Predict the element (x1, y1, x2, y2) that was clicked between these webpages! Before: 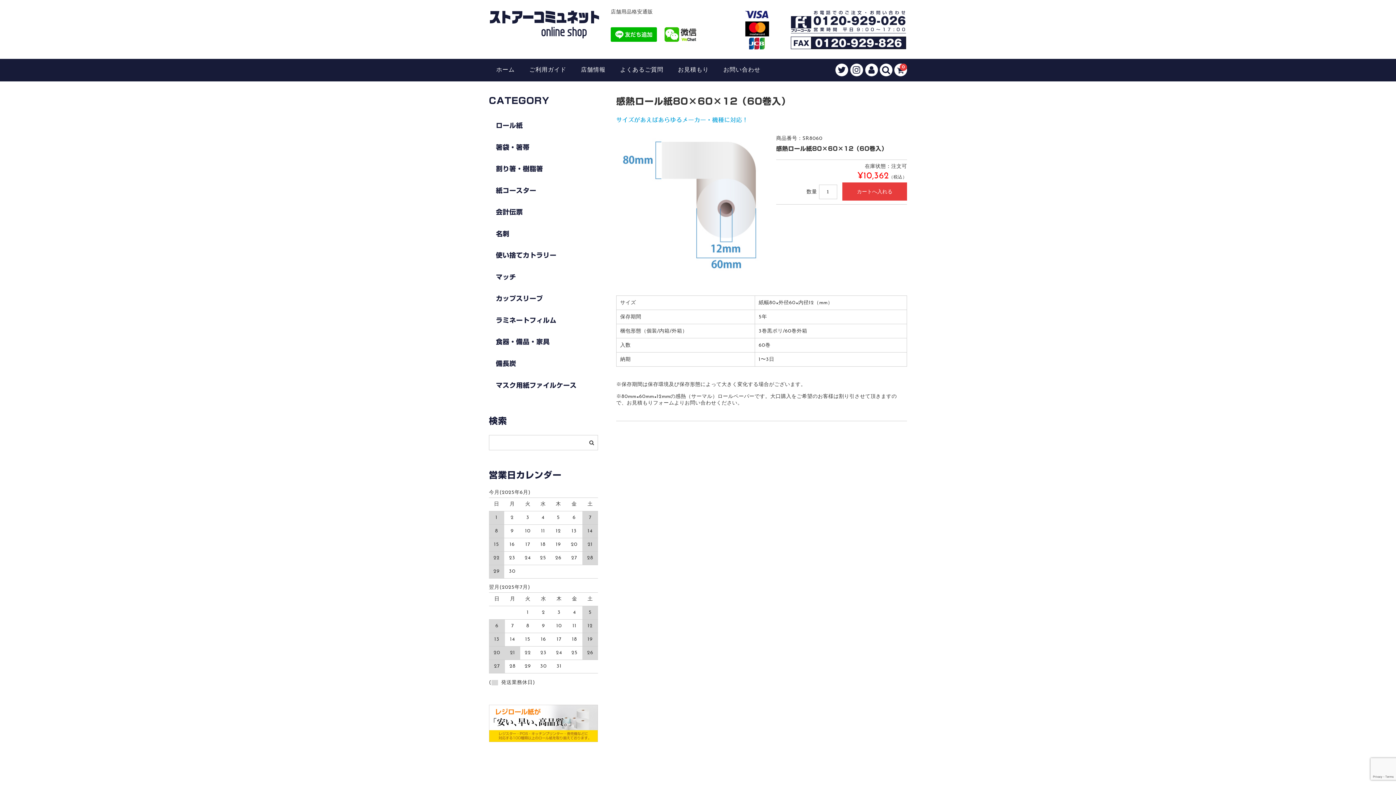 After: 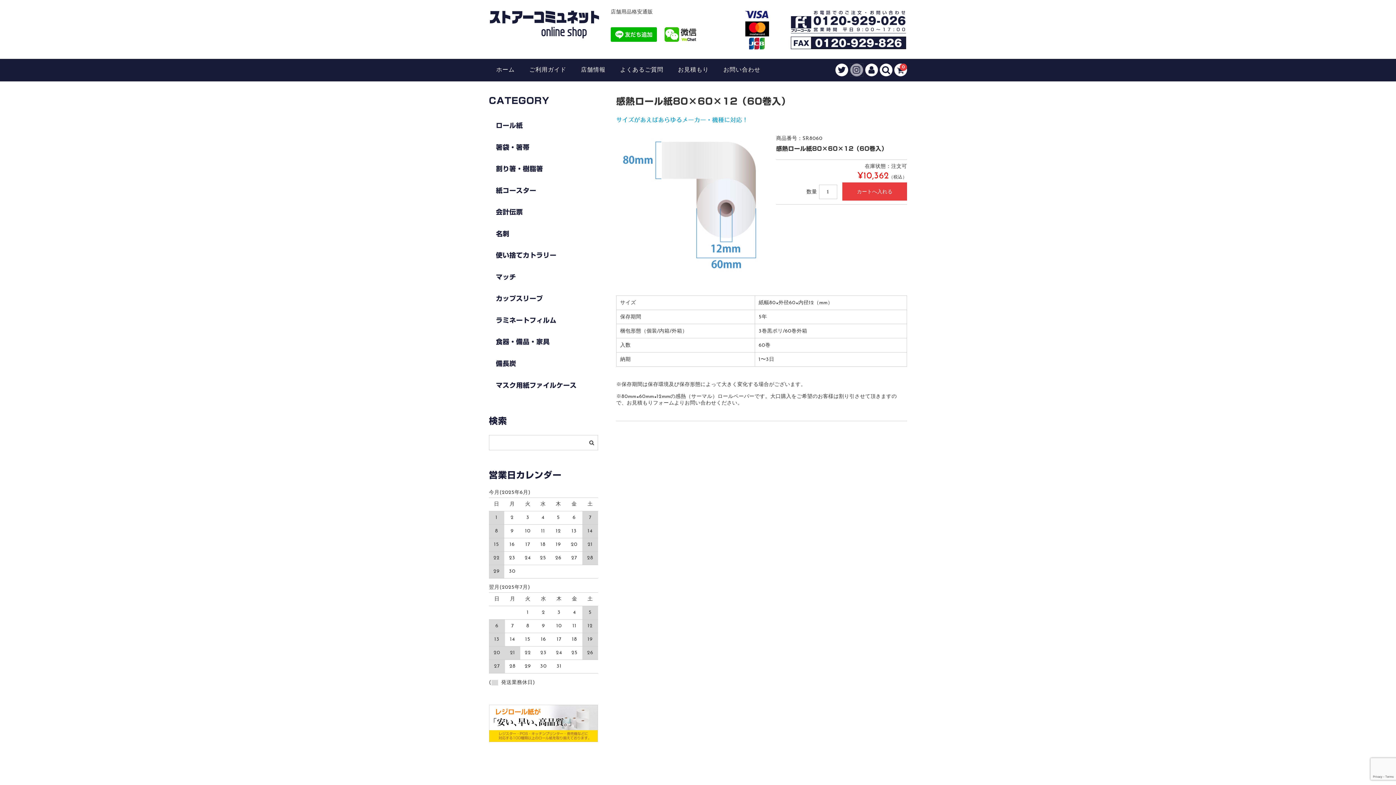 Action: bbox: (850, 63, 863, 76)